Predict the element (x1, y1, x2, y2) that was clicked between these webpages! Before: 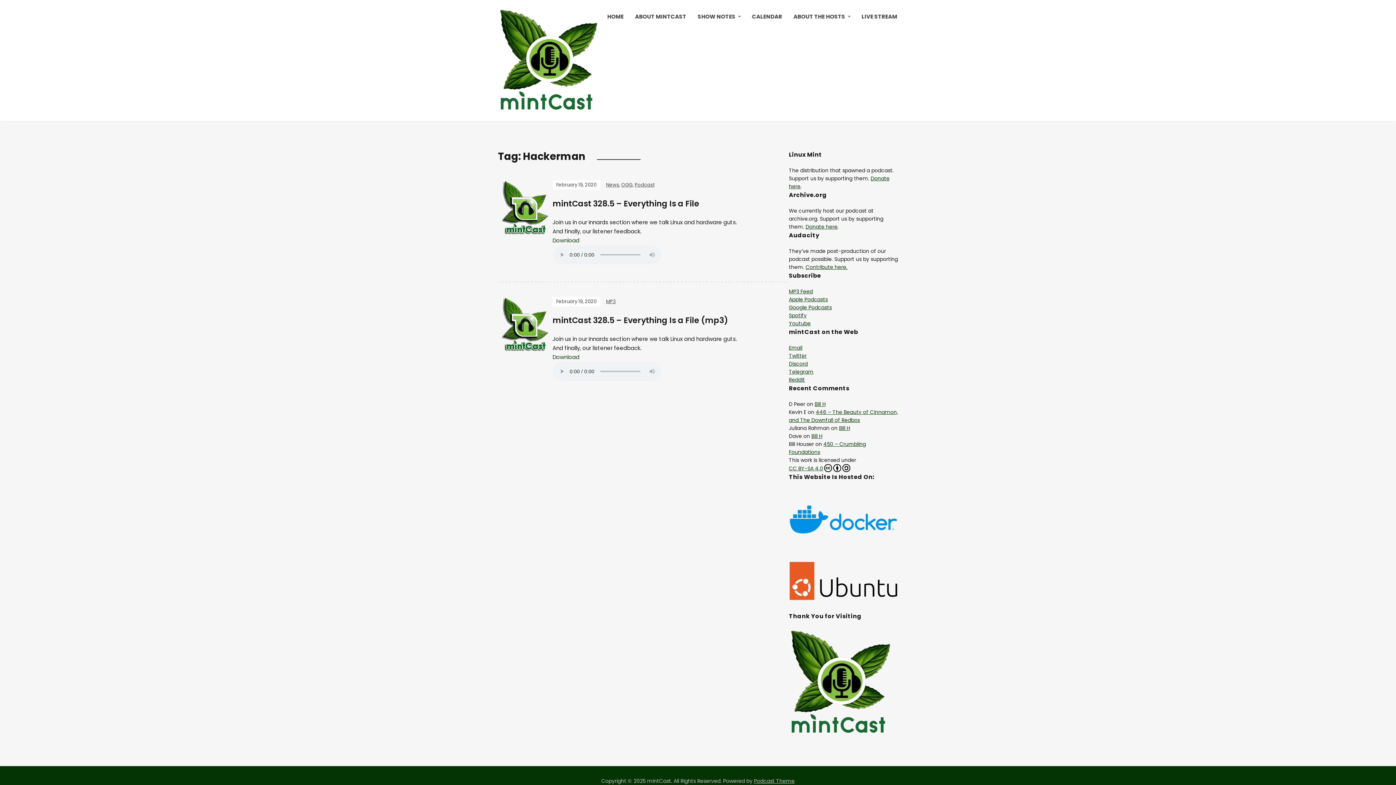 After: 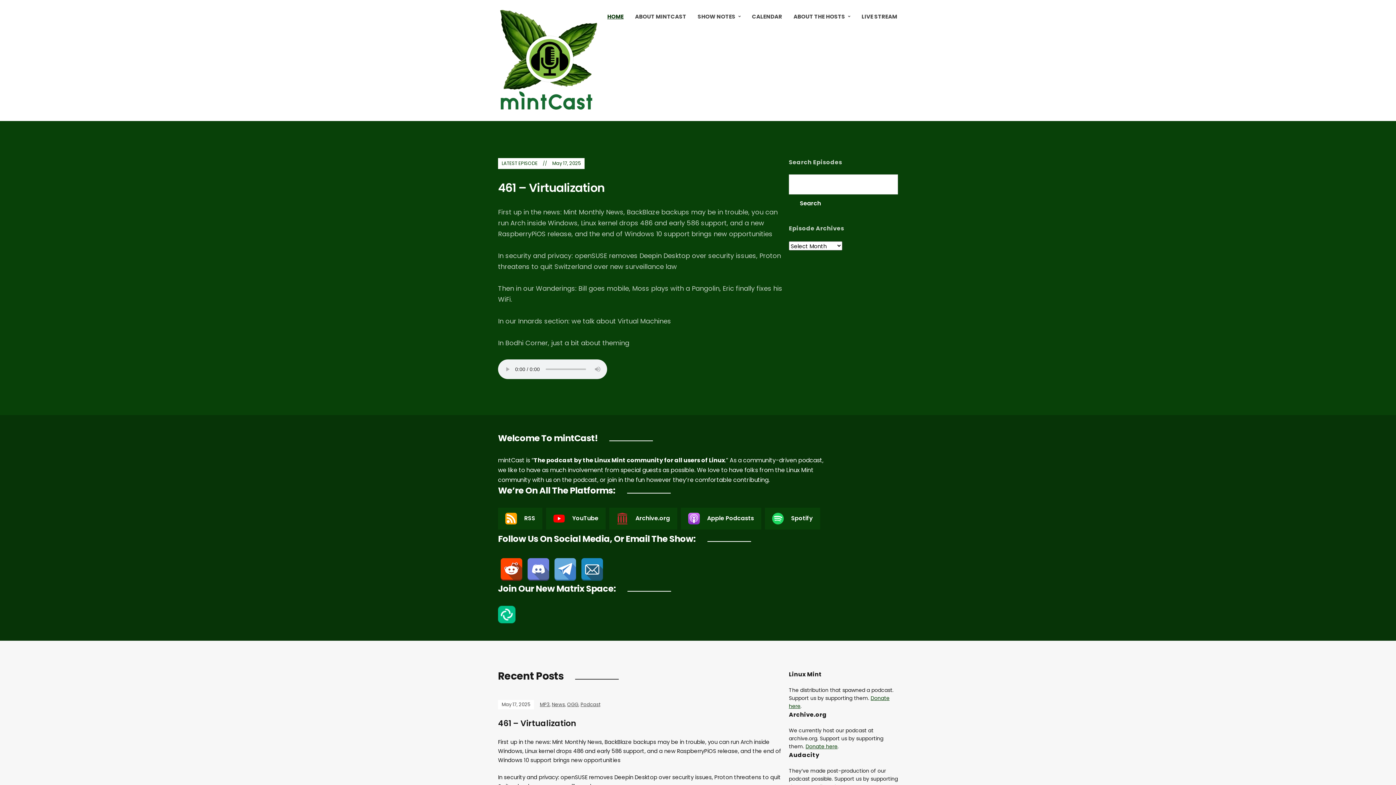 Action: bbox: (606, 7, 624, 25) label: HOME